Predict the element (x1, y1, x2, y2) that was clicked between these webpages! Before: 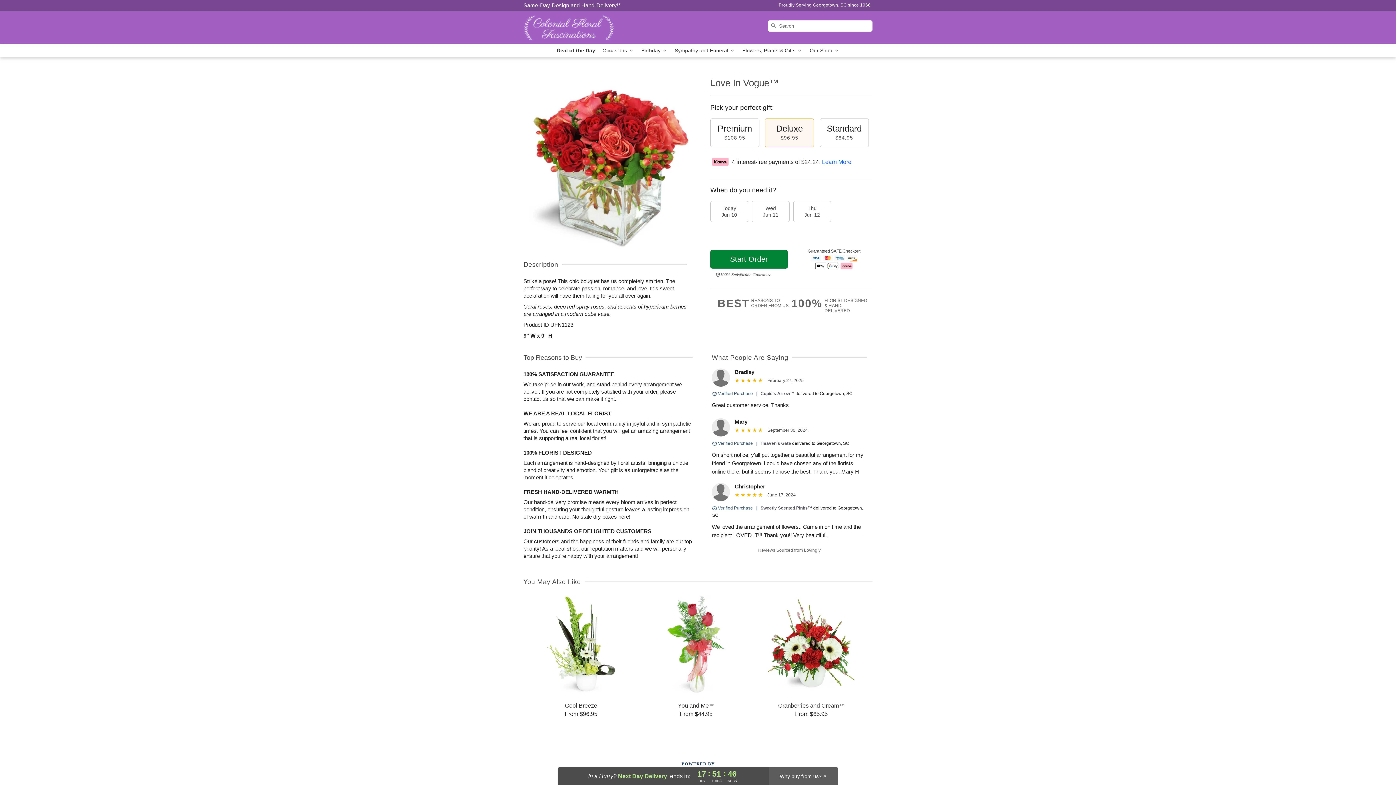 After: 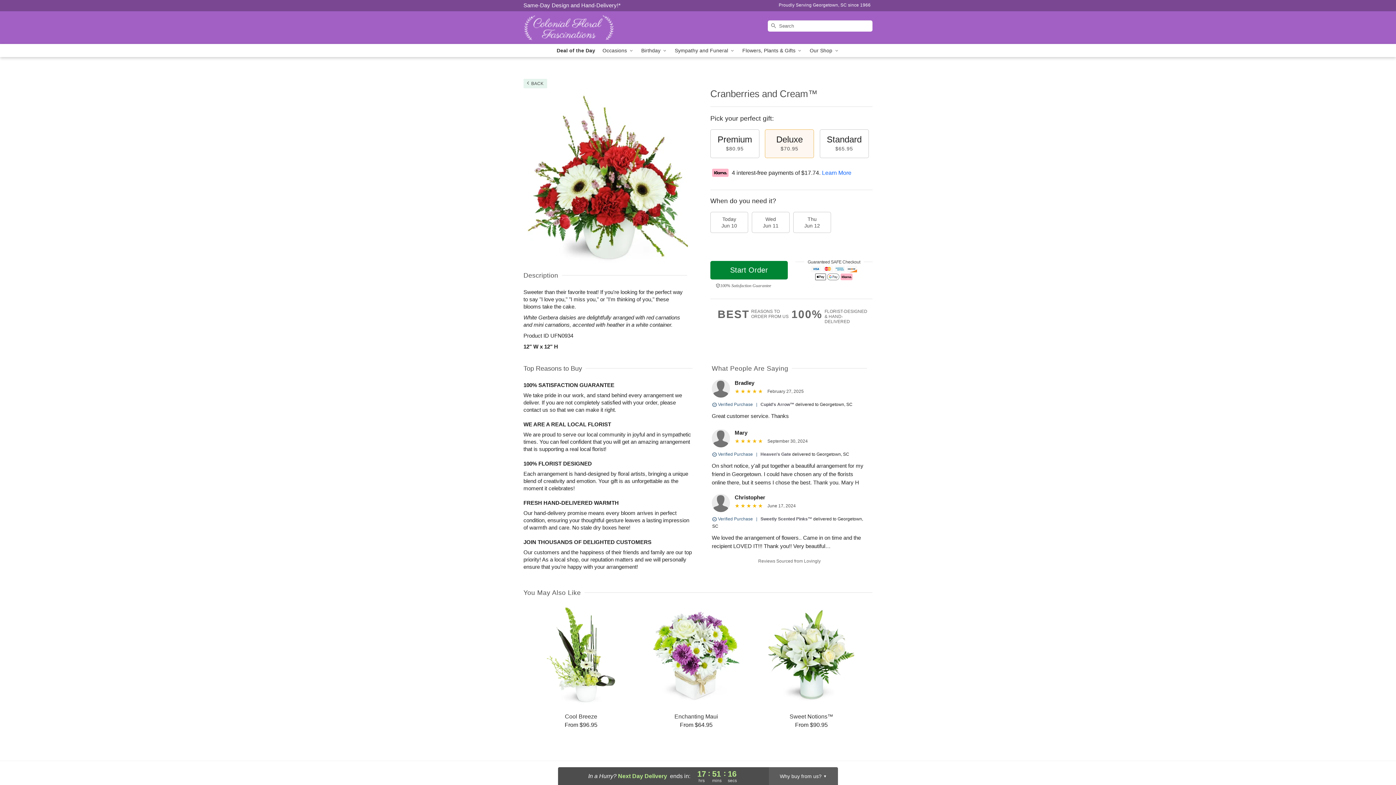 Action: bbox: (754, 595, 868, 718) label: Cranberries and Cream™

From $65.95